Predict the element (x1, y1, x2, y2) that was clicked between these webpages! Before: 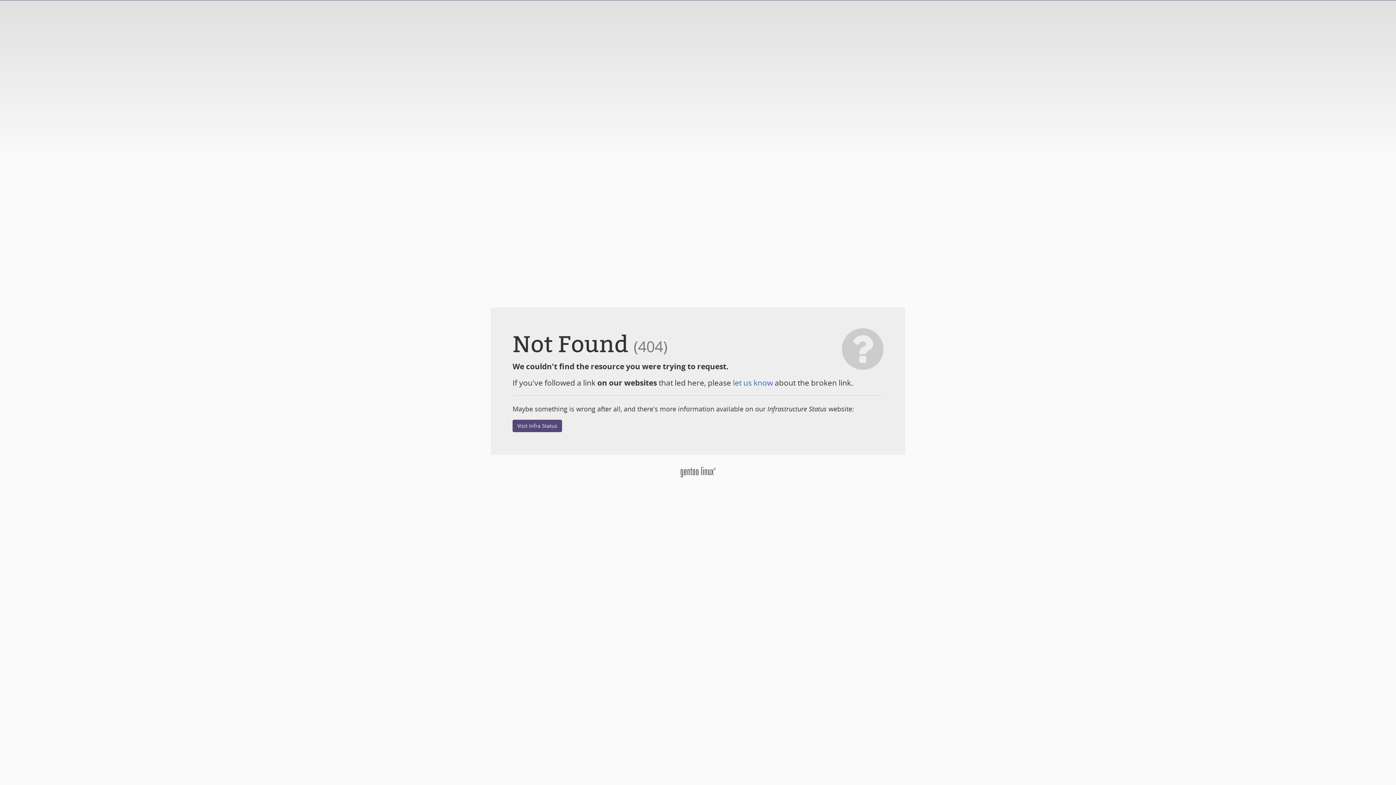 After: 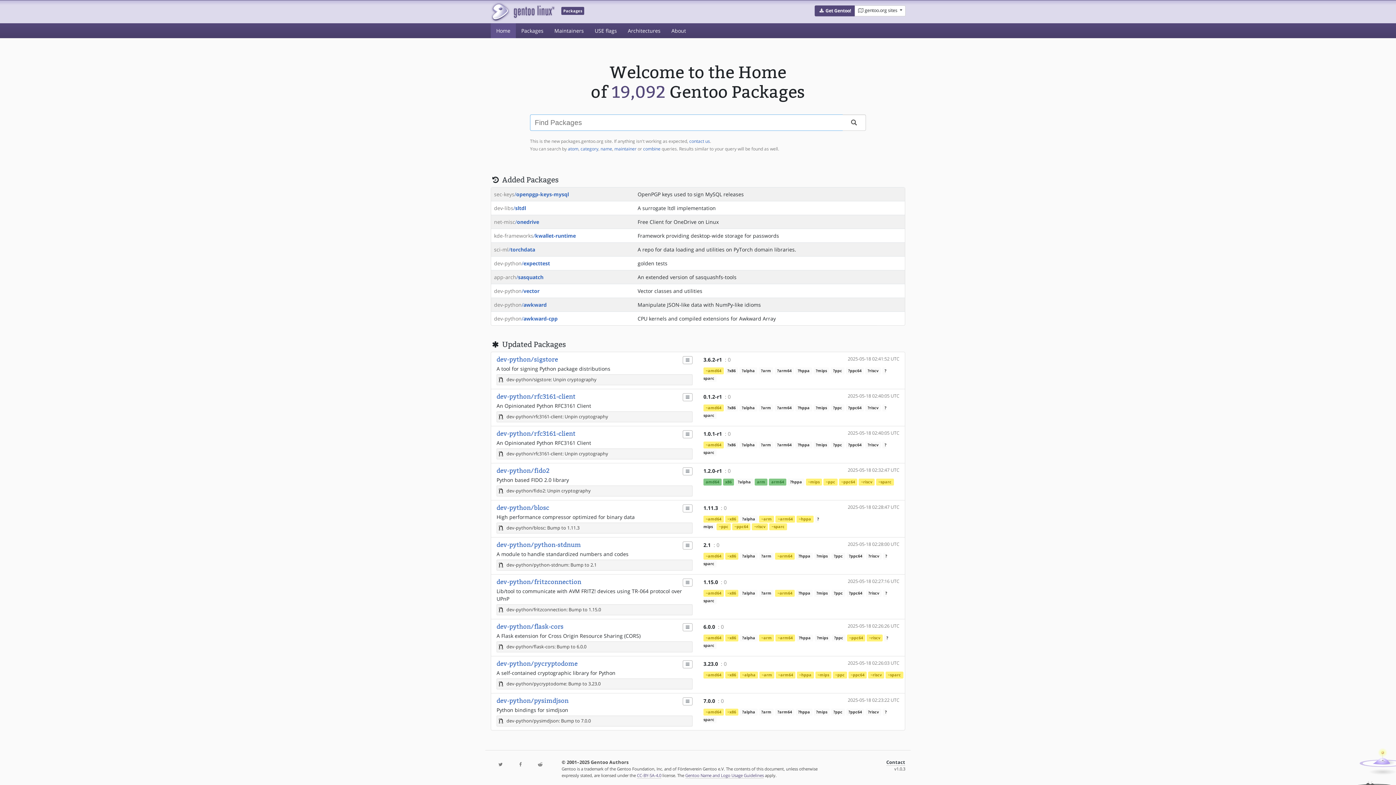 Action: bbox: (680, 468, 716, 475)